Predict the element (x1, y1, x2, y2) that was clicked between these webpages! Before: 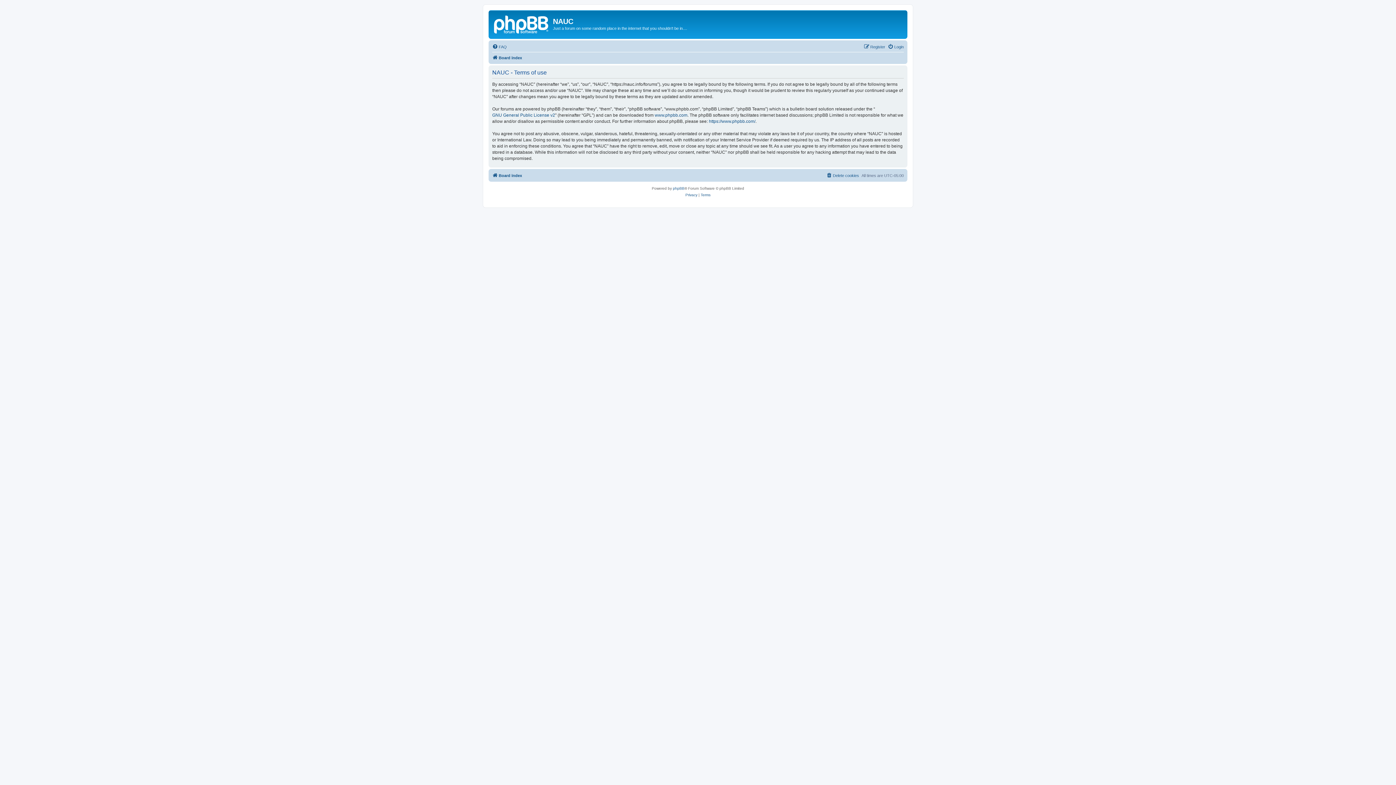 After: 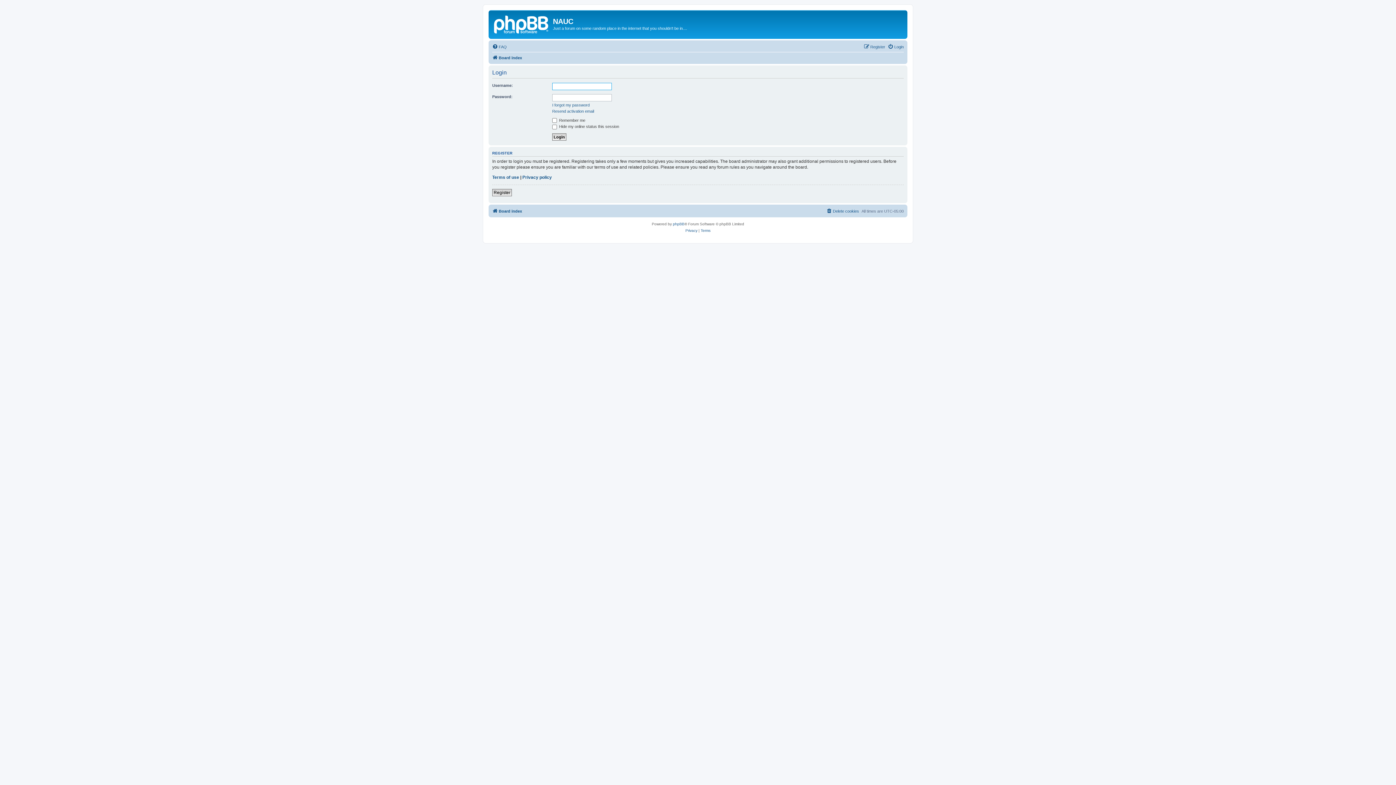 Action: label: Login bbox: (888, 42, 904, 51)